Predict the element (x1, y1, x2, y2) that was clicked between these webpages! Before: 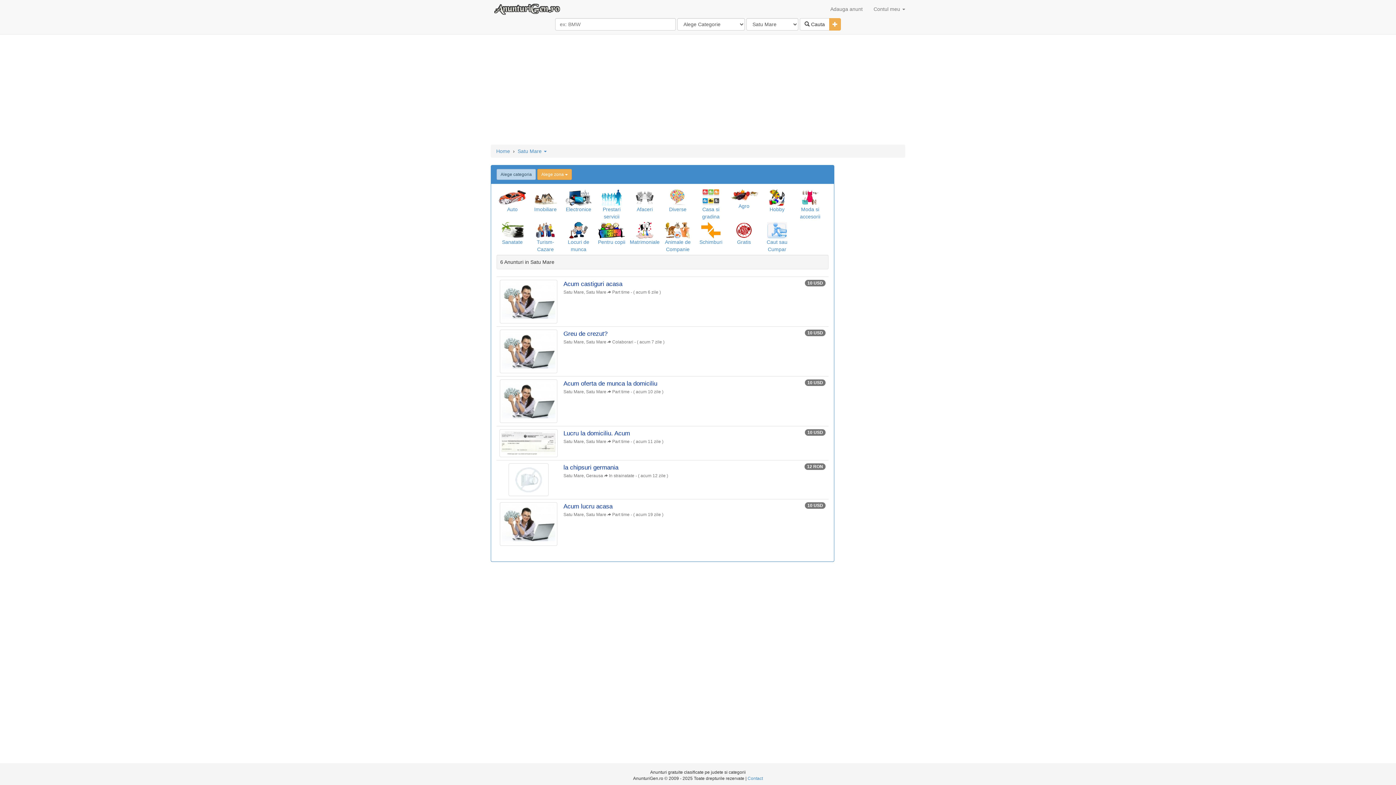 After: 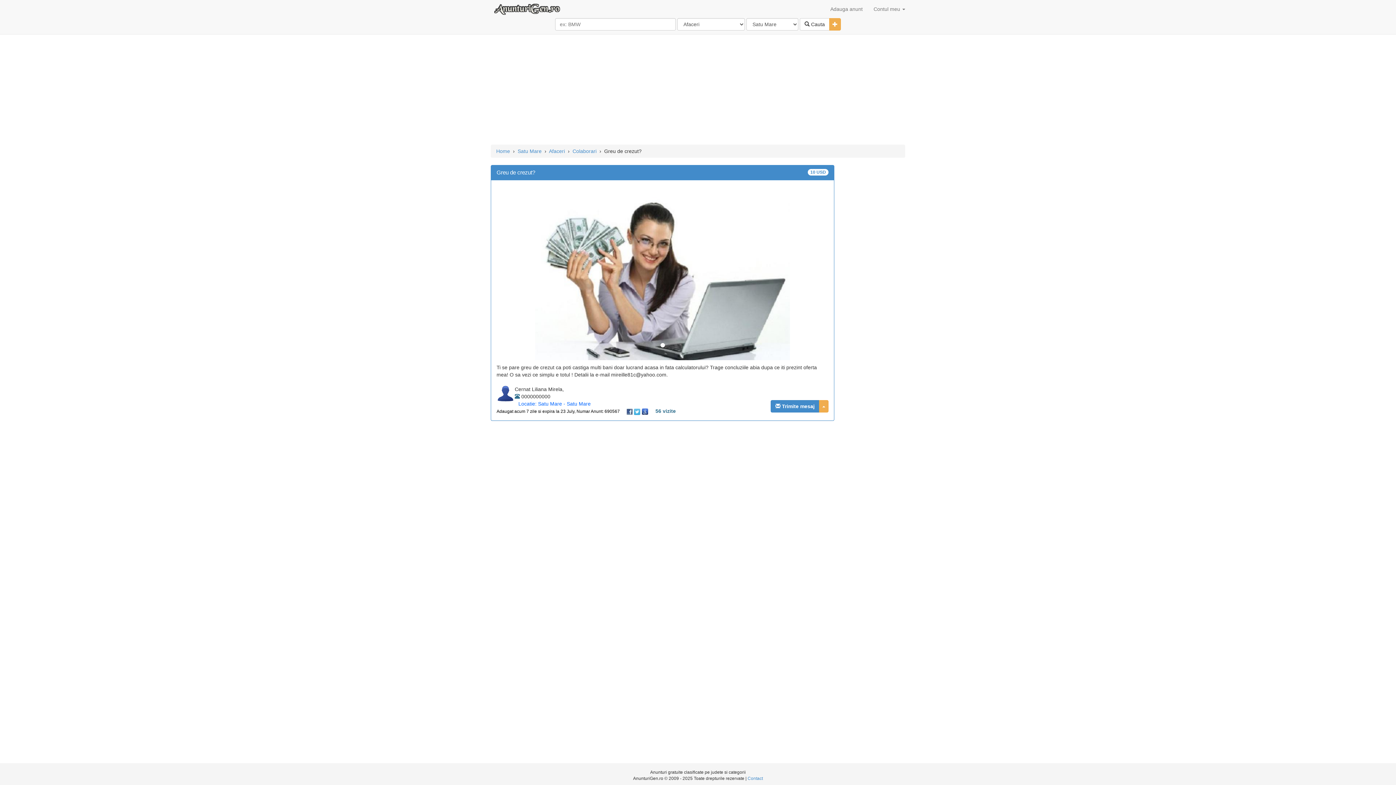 Action: label: Greu de crezut? bbox: (563, 330, 607, 337)